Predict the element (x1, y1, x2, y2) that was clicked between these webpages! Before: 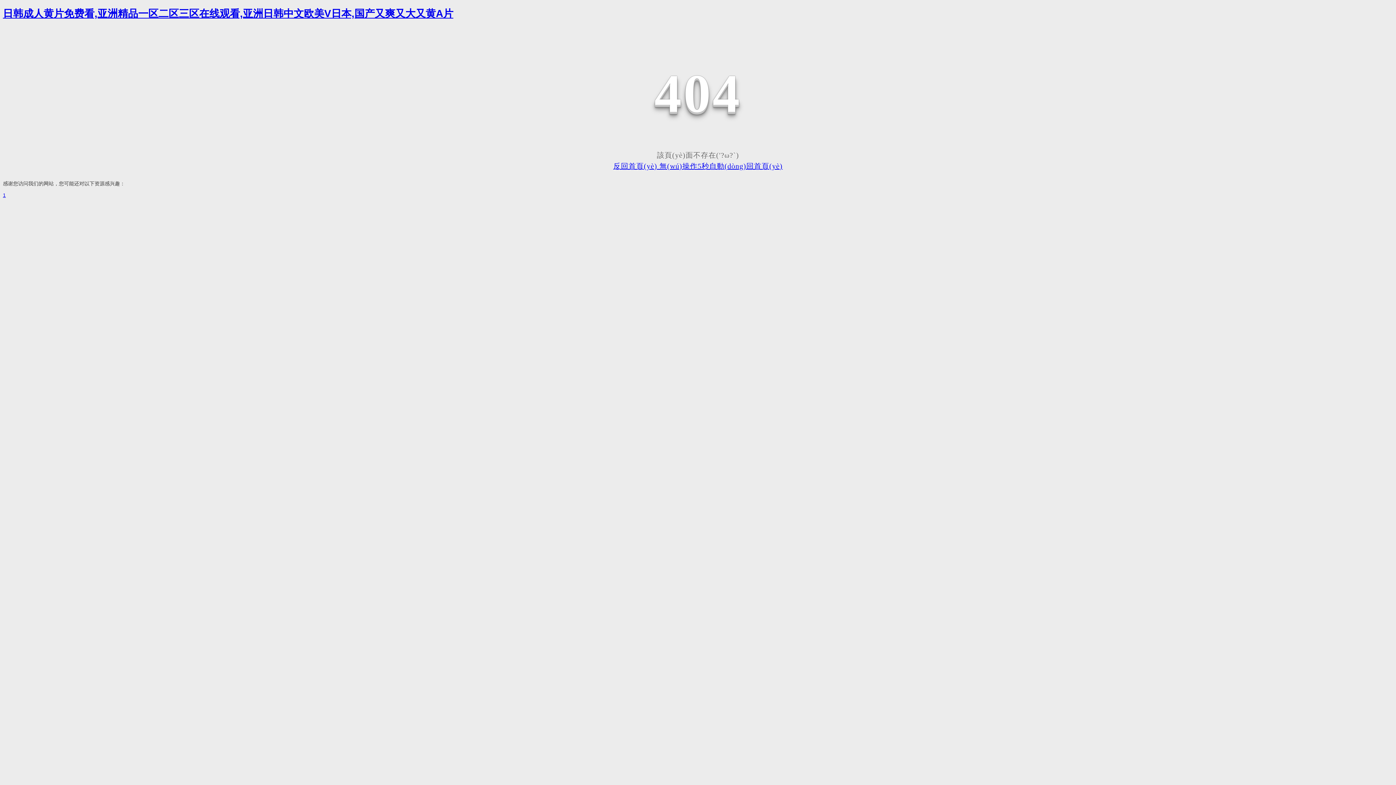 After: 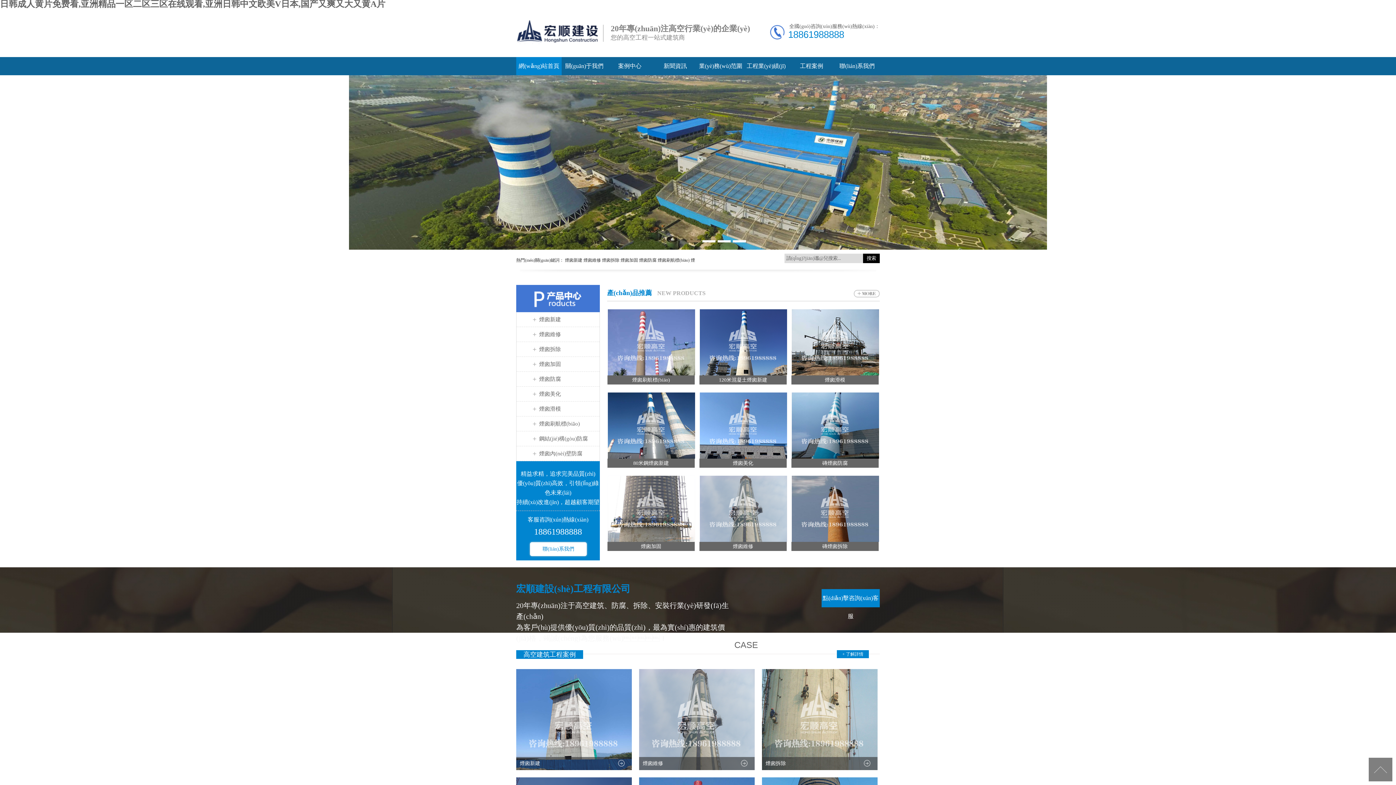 Action: bbox: (2, 7, 453, 19) label: 日韩成人黄片免费看,亚洲精品一区二区三区在线观看,亚洲日韩中文欧美V日本,国产又爽又大又黄A片